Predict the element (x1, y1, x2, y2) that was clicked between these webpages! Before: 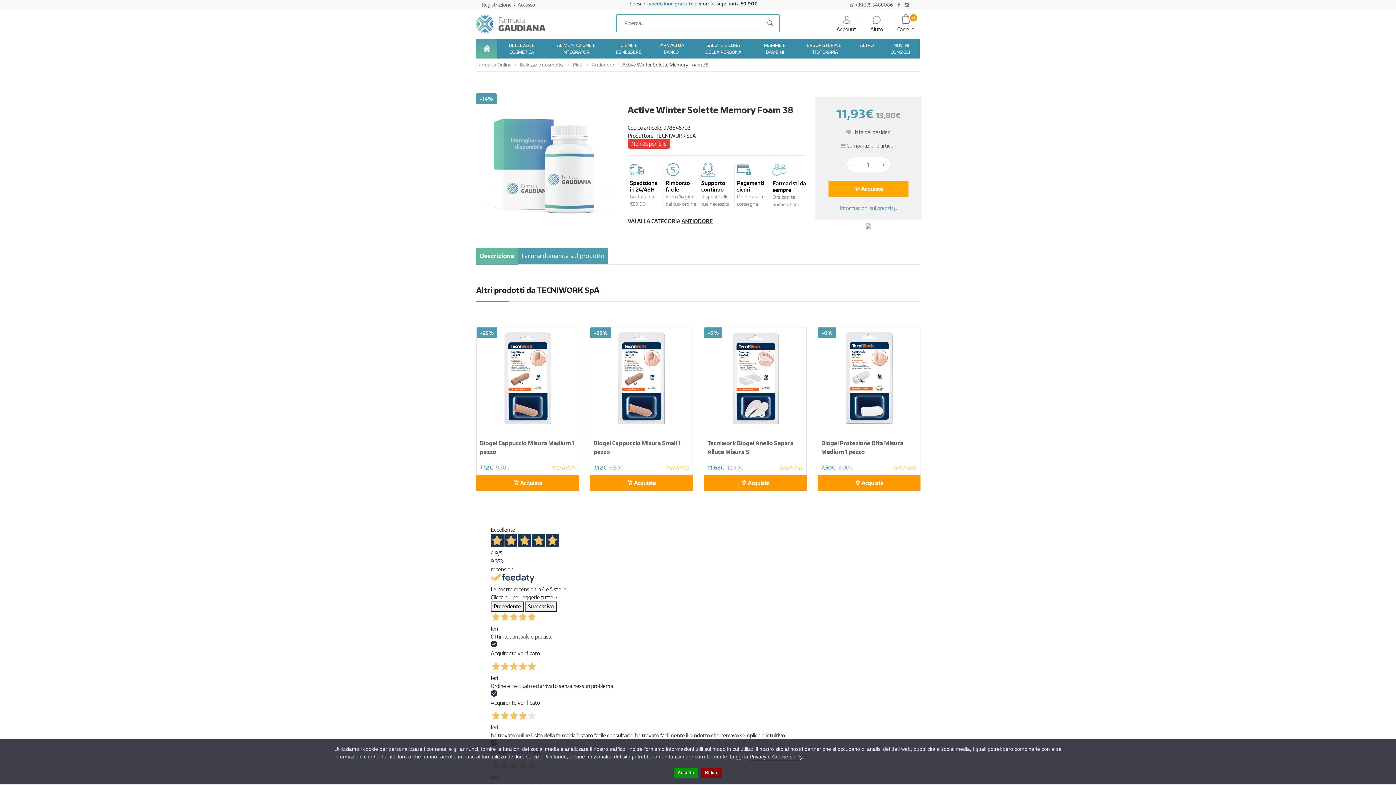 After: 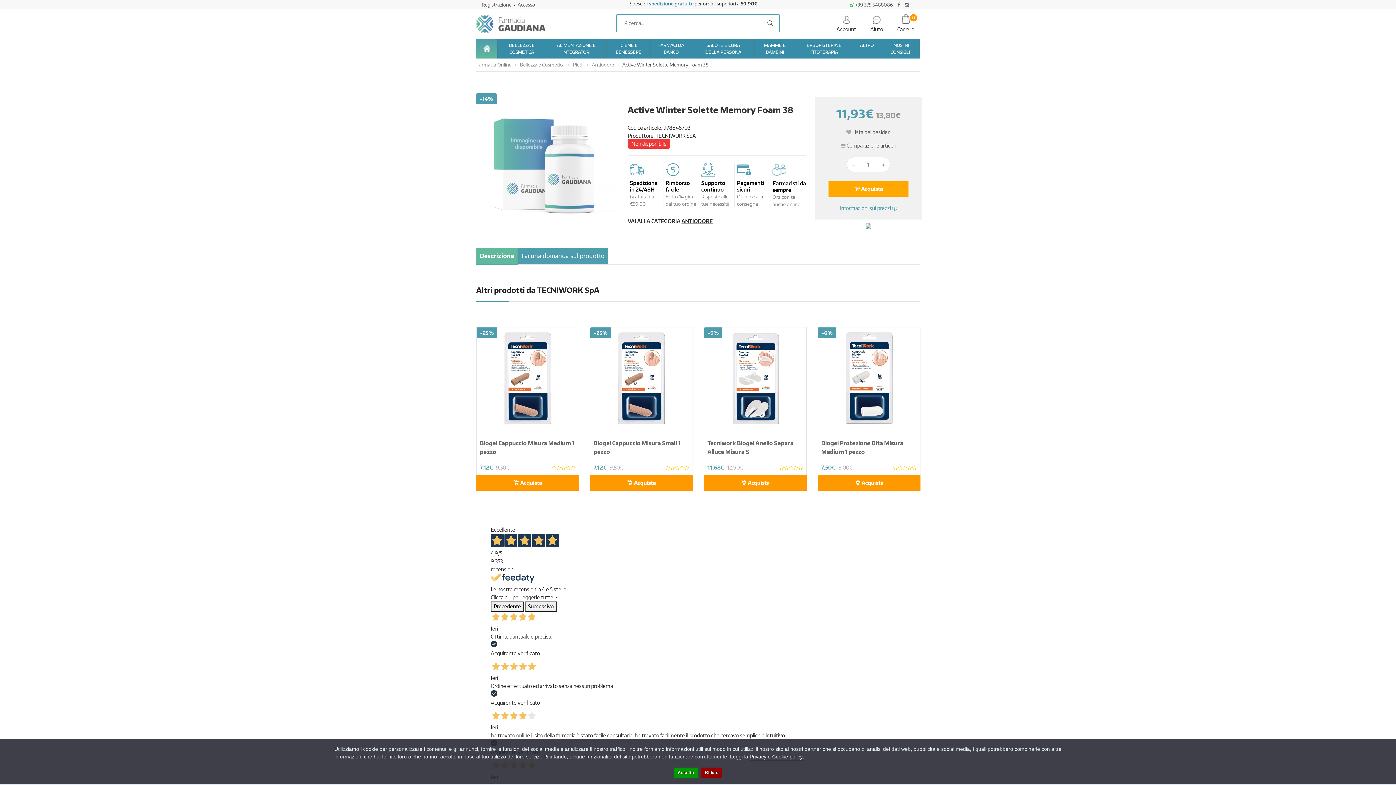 Action: bbox: (850, 162, 856, 168)